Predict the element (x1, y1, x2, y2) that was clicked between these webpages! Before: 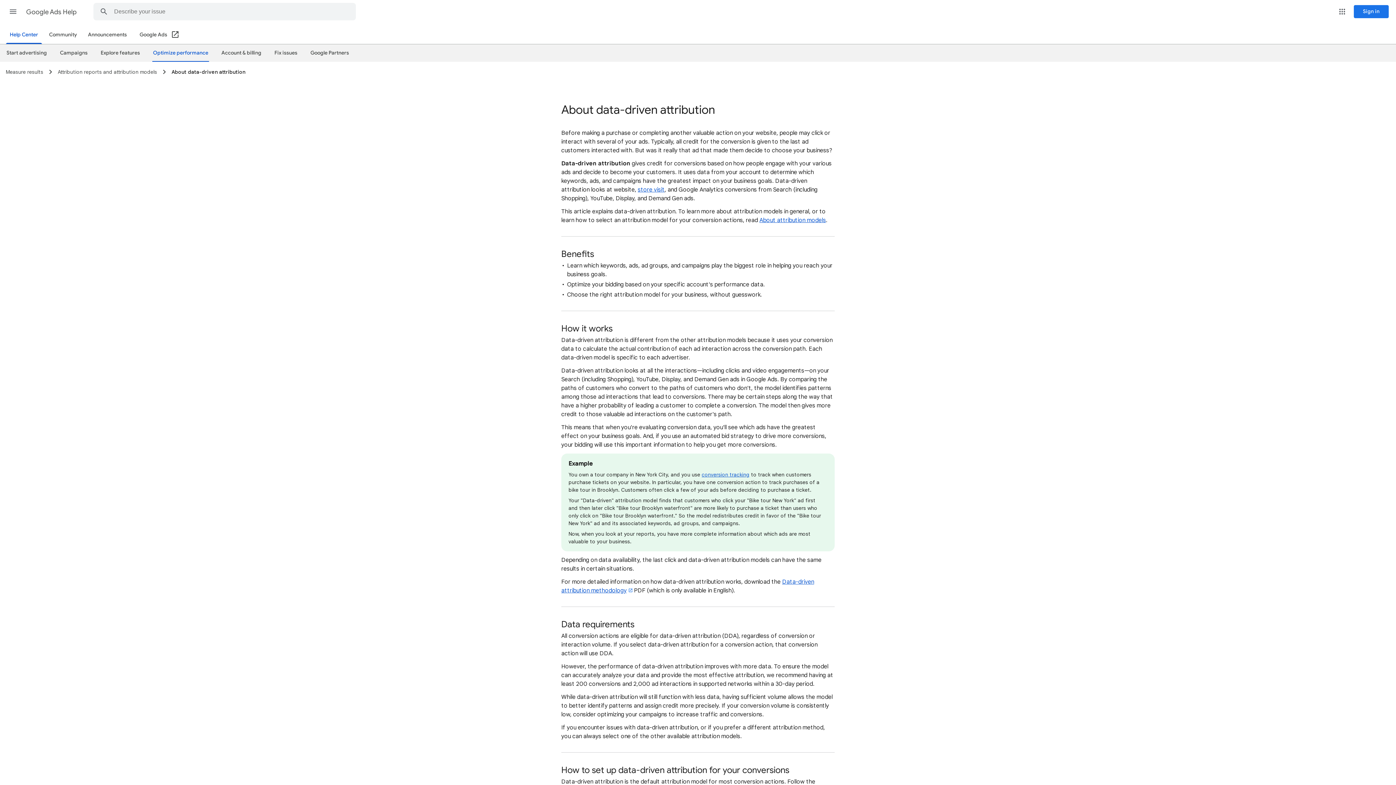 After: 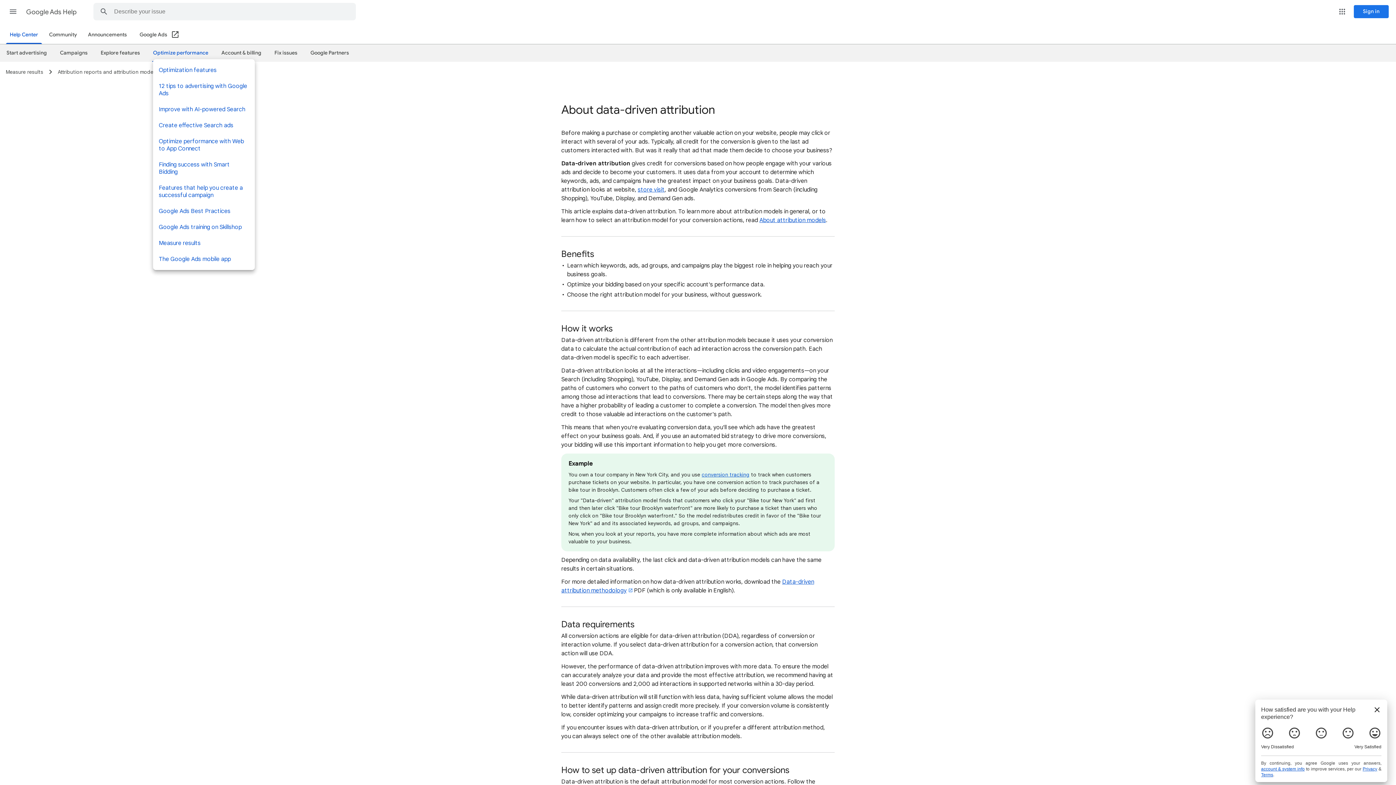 Action: bbox: (153, 46, 208, 58) label: Optimize performance